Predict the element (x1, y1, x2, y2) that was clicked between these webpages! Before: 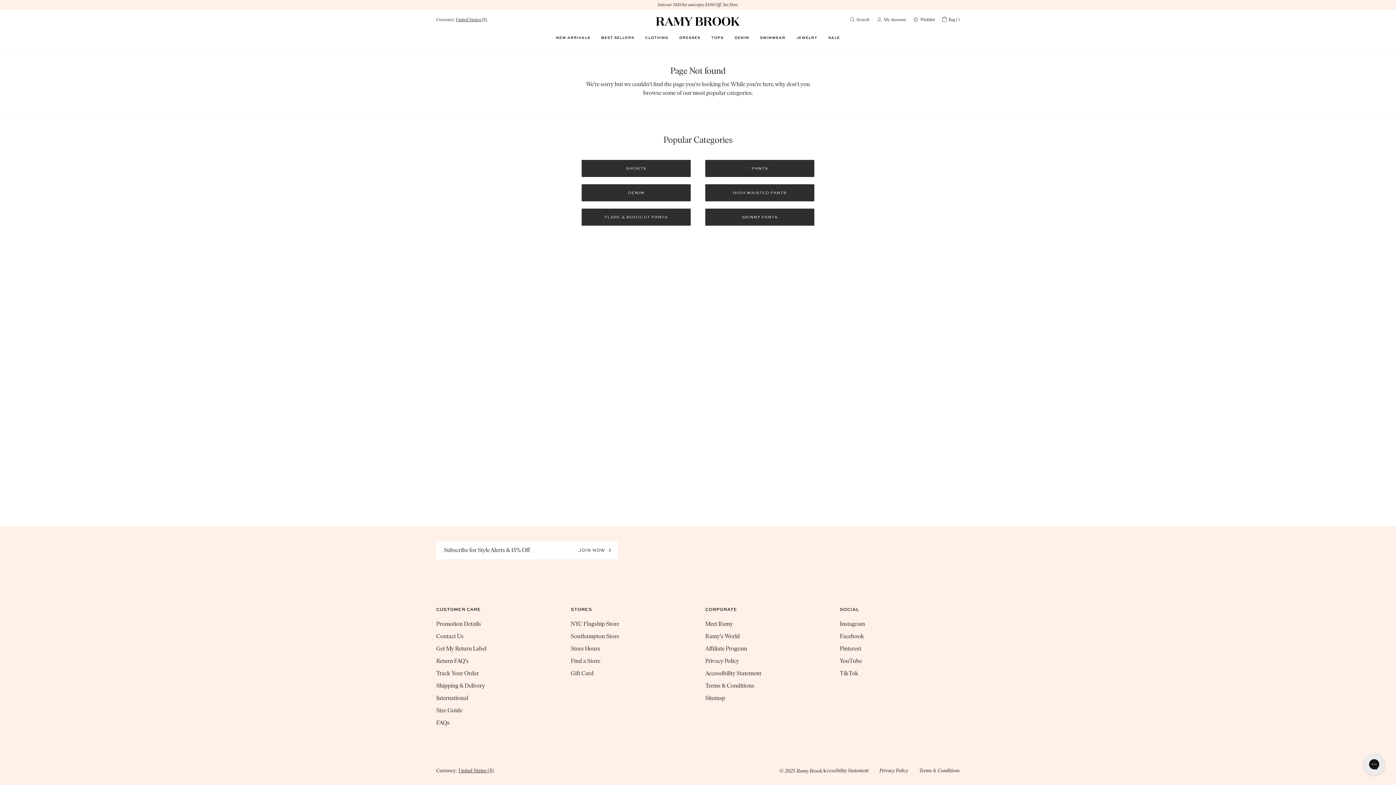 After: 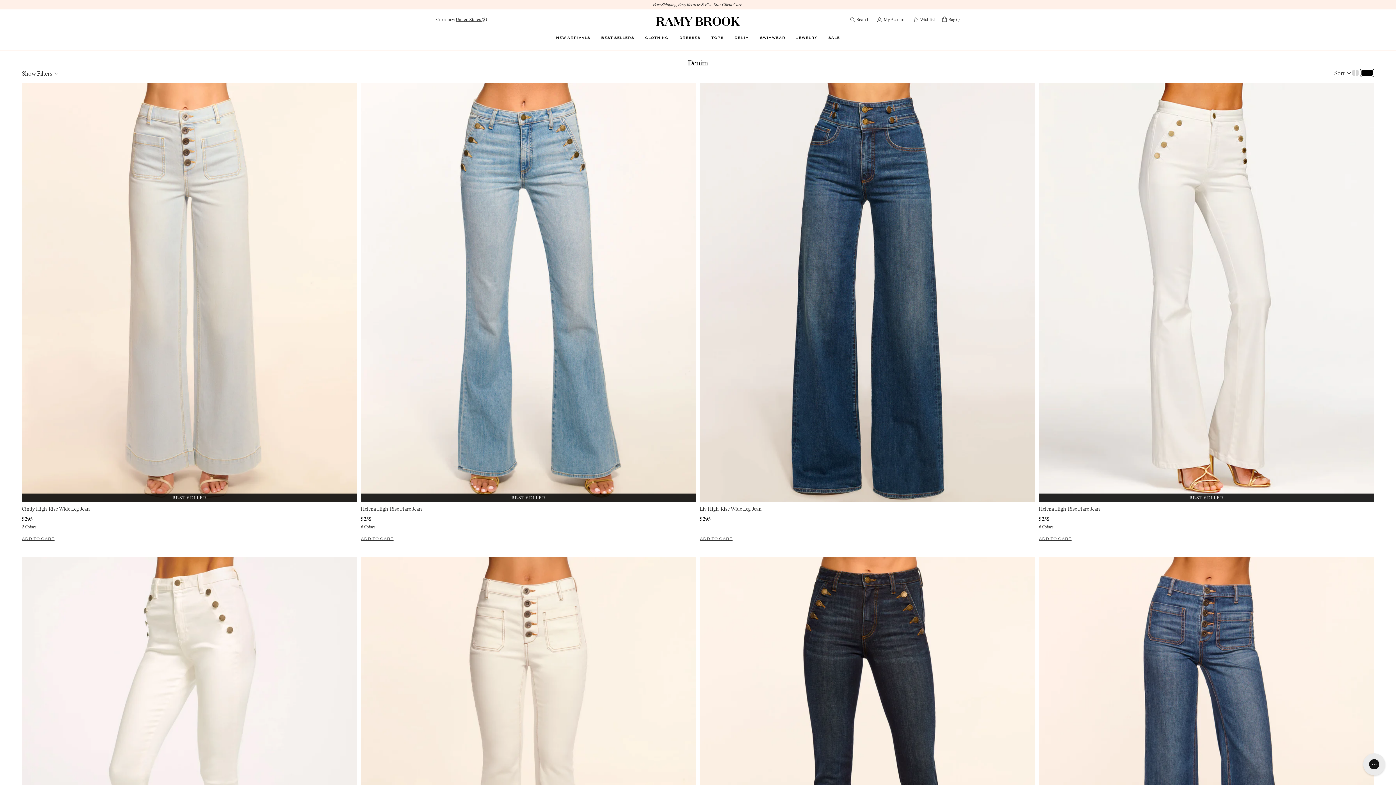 Action: label: DENIM bbox: (581, 184, 690, 201)